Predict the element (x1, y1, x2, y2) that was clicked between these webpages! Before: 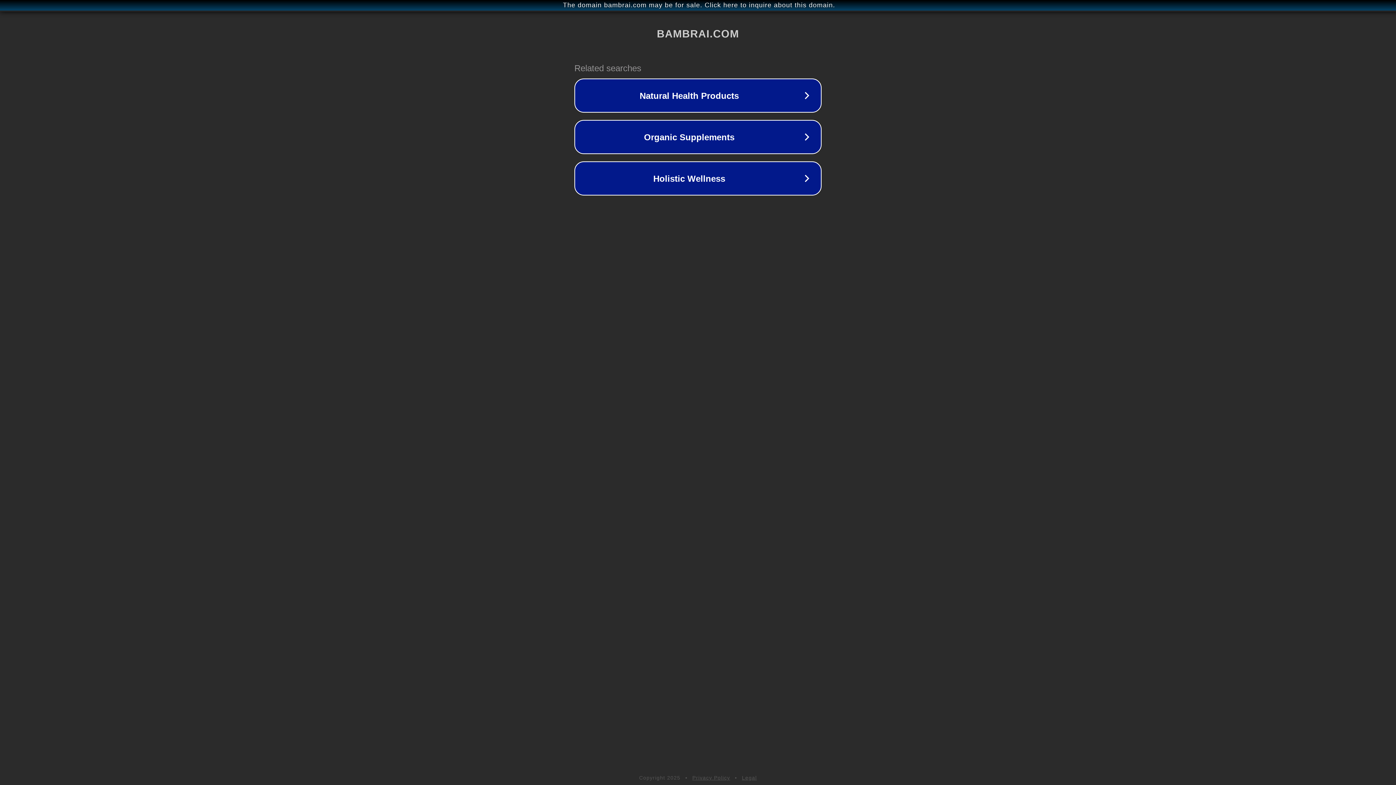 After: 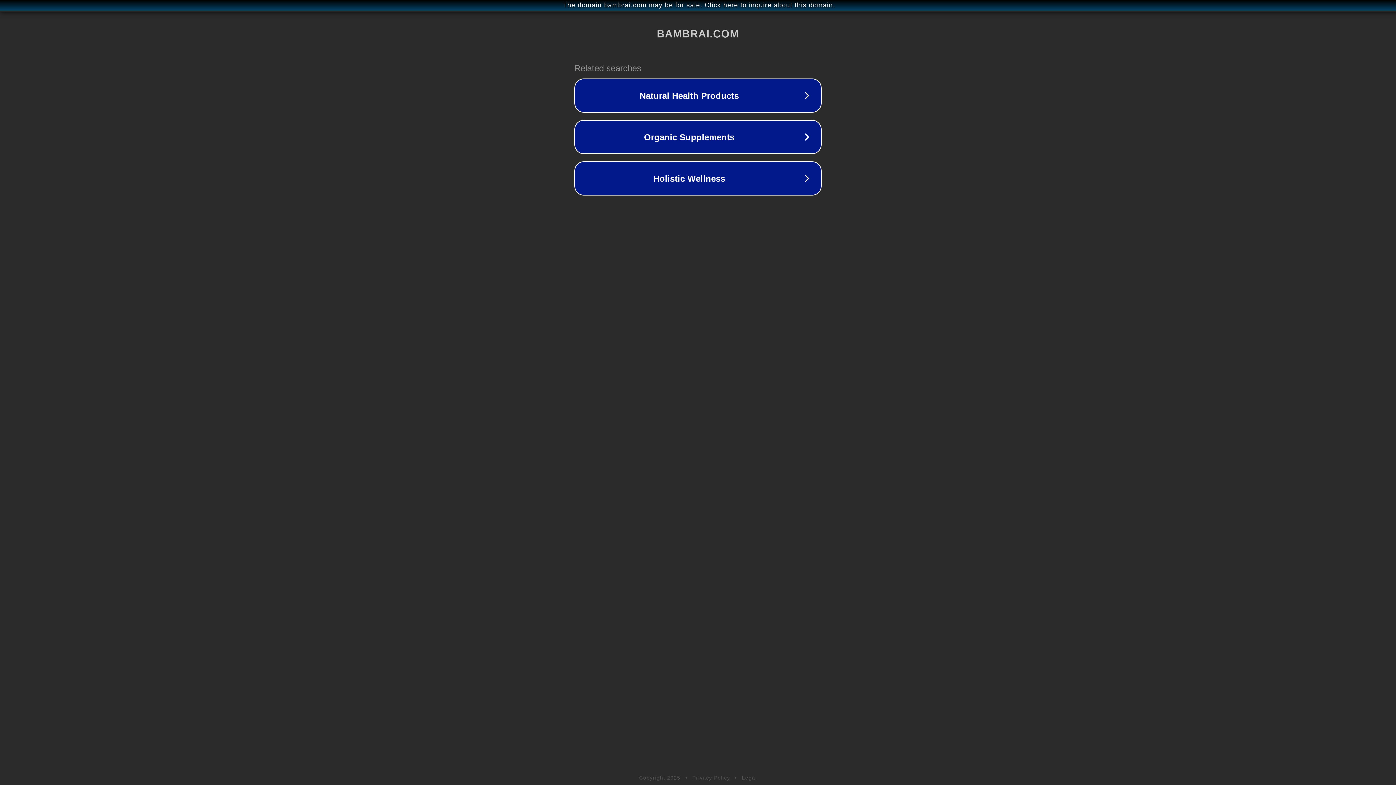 Action: bbox: (742, 775, 757, 781) label: Legal